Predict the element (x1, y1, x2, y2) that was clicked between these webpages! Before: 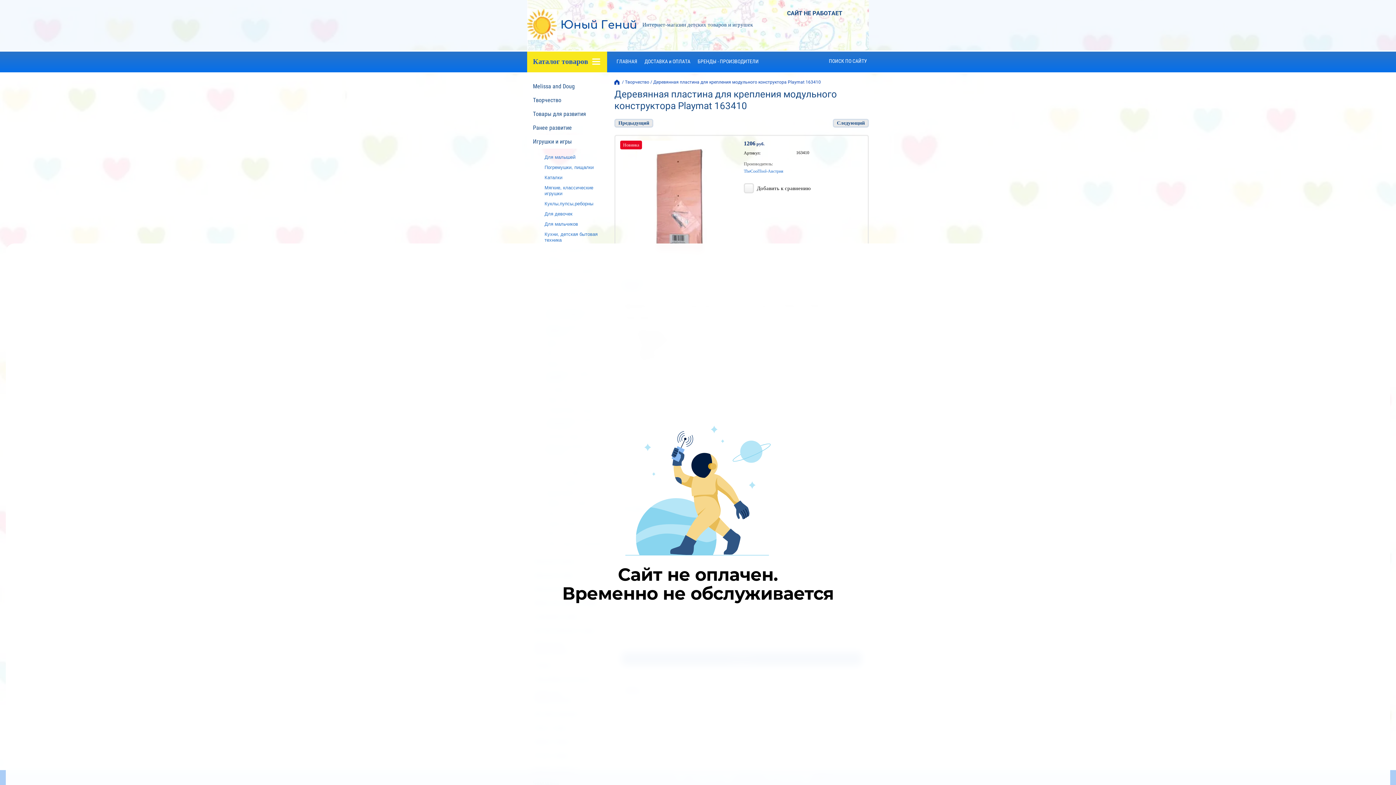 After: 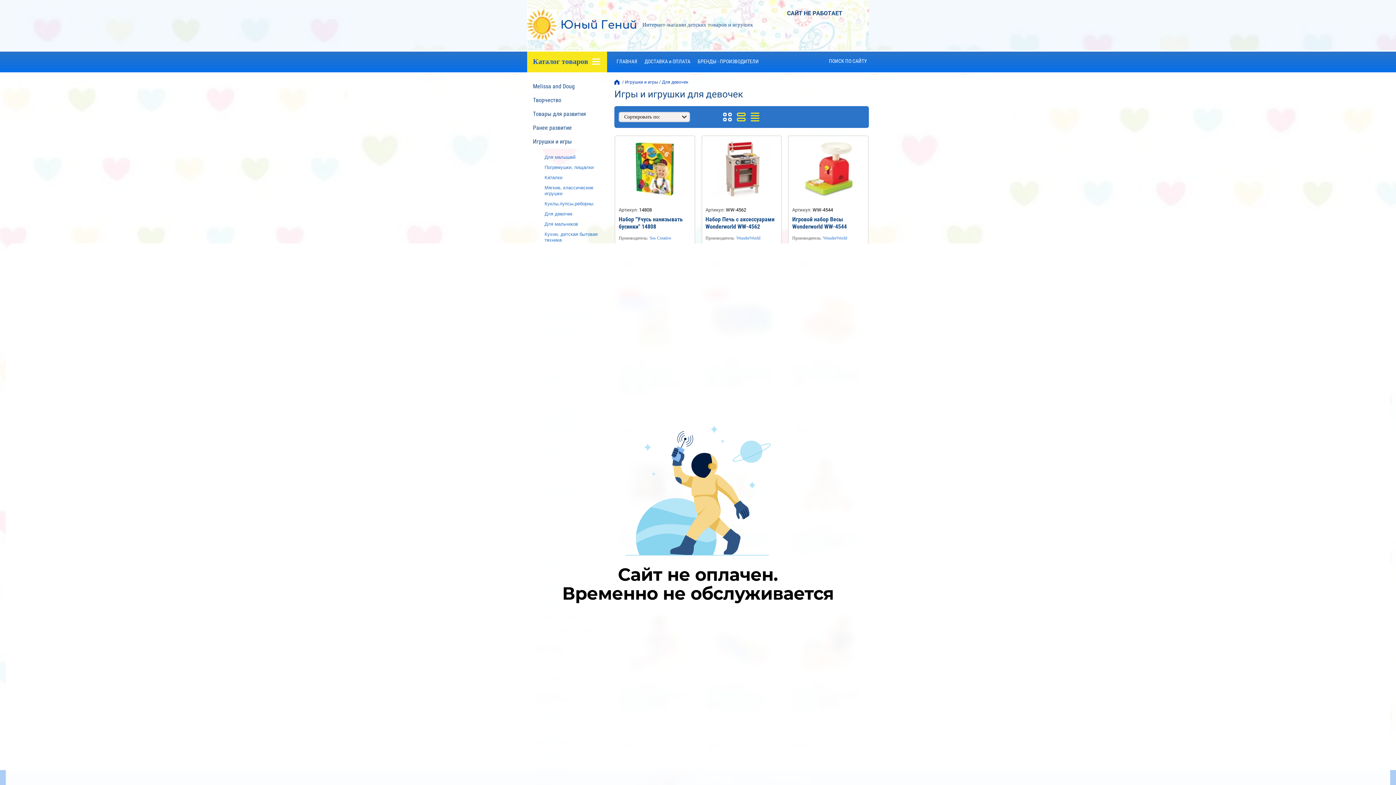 Action: bbox: (544, 211, 607, 217) label: Для девочек